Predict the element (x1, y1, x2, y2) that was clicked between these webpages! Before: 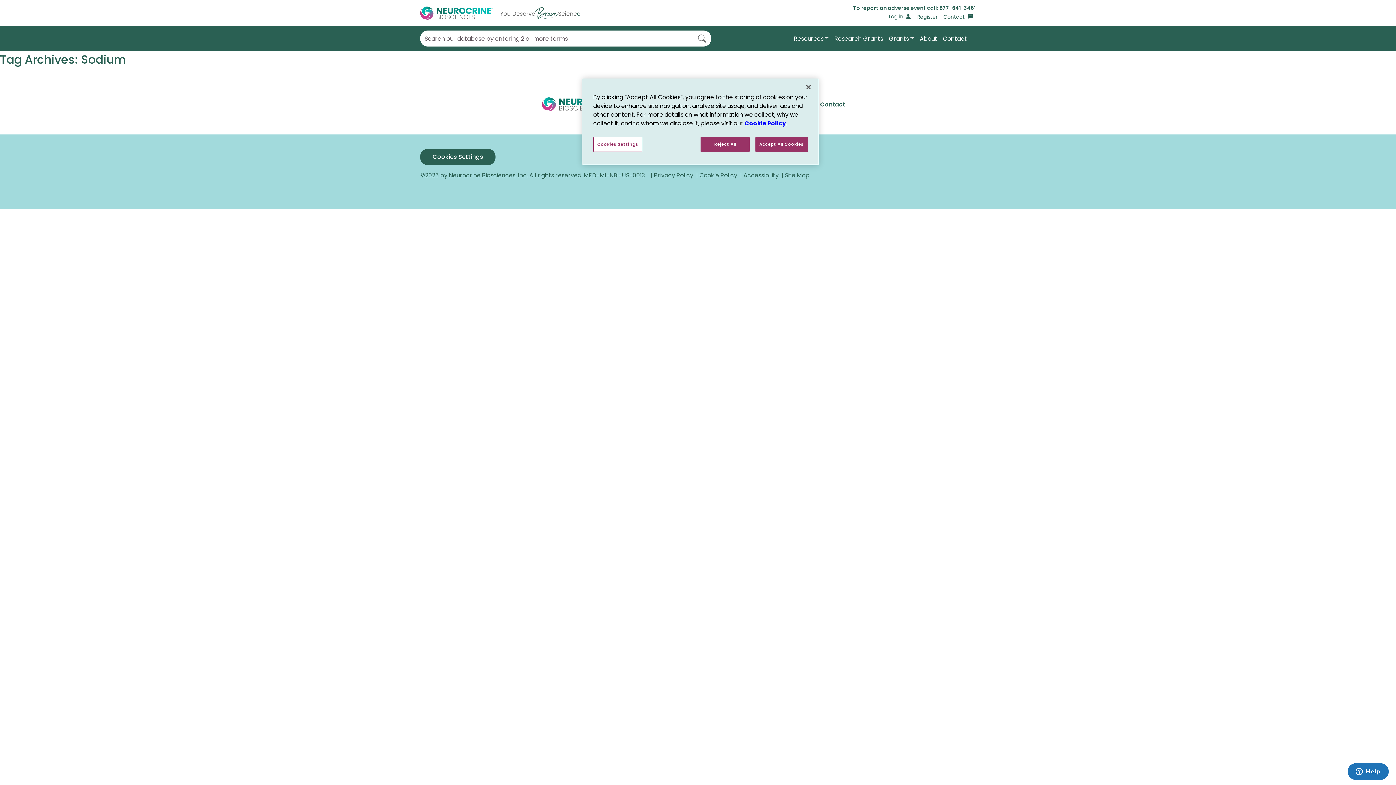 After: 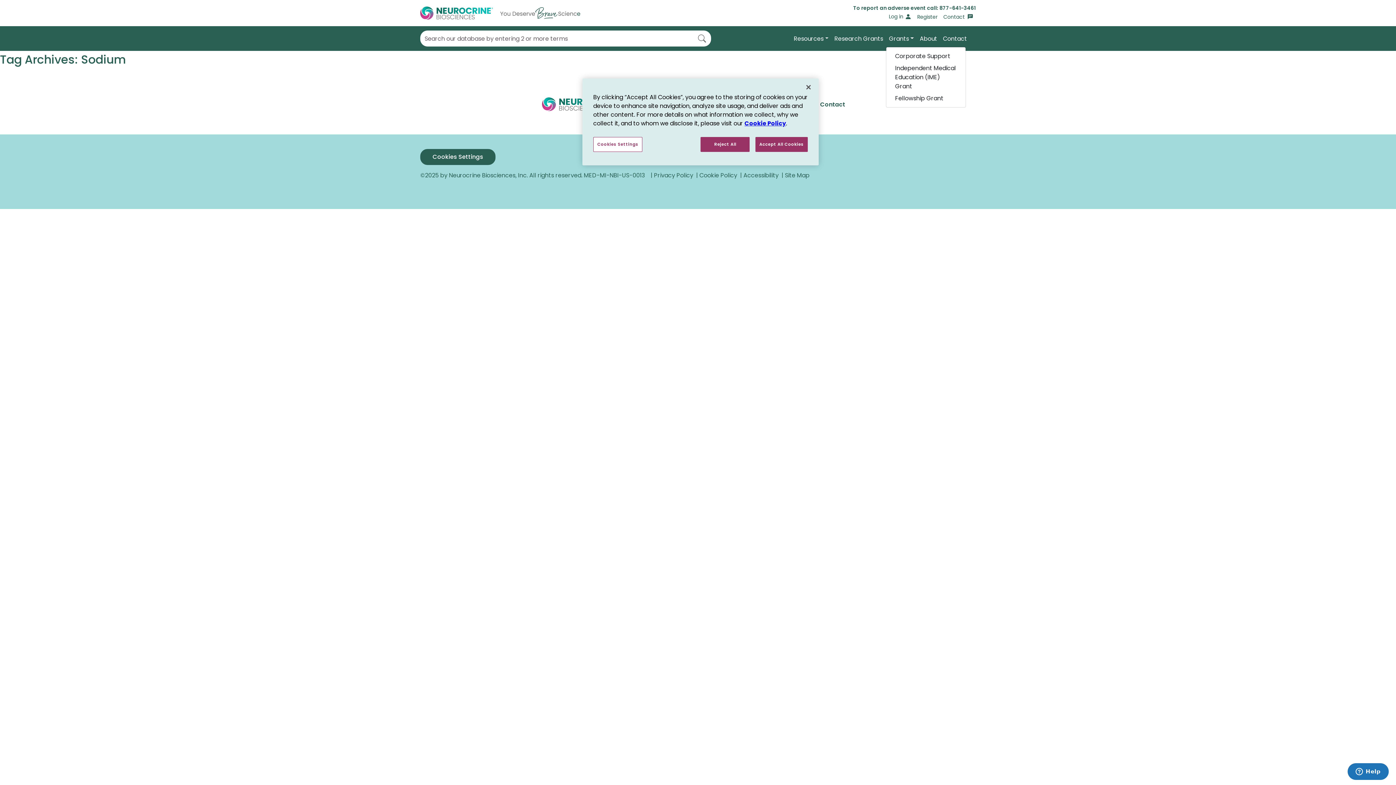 Action: bbox: (886, 31, 917, 46) label: Grants